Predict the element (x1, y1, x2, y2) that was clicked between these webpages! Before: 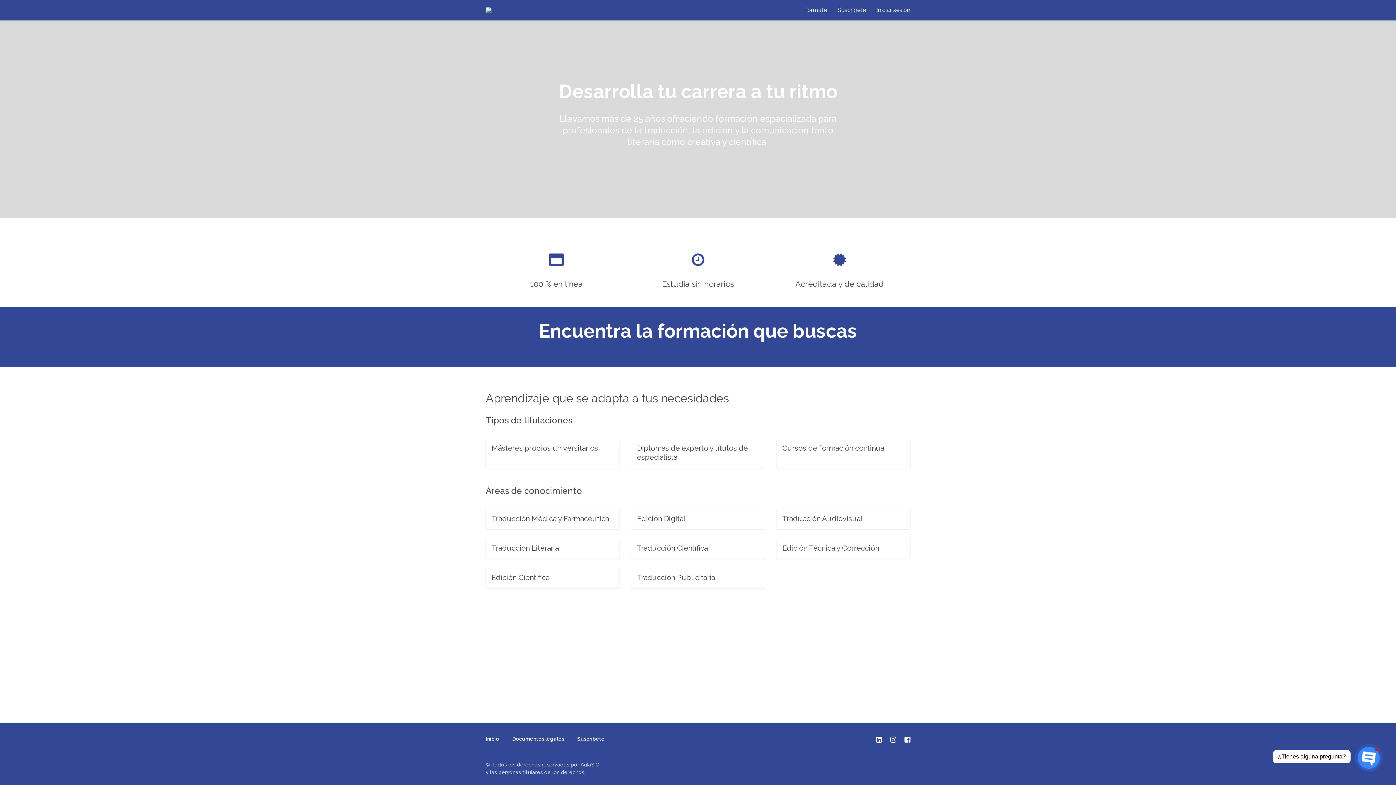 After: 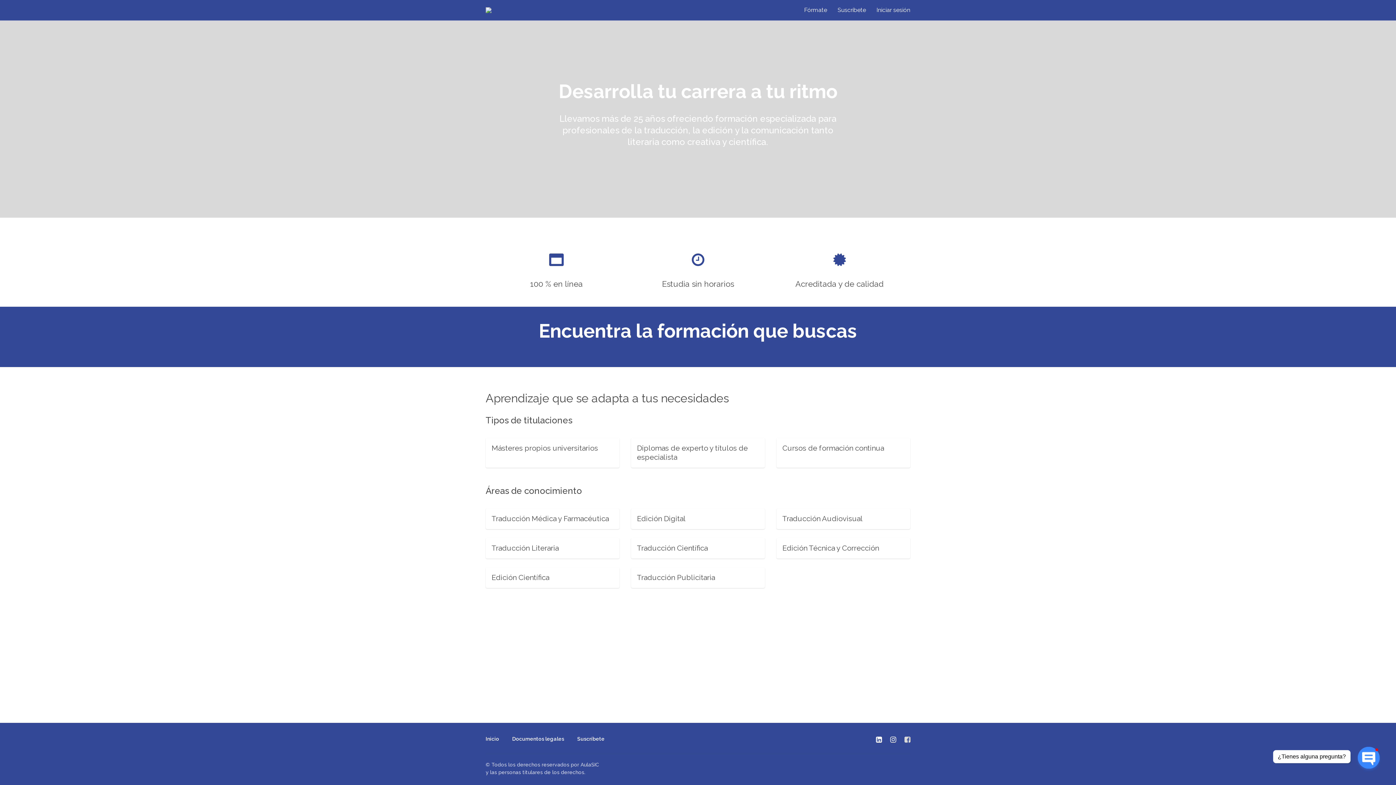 Action: bbox: (904, 734, 910, 745) label: Facebook Page (Abrir en una nueva ventana)